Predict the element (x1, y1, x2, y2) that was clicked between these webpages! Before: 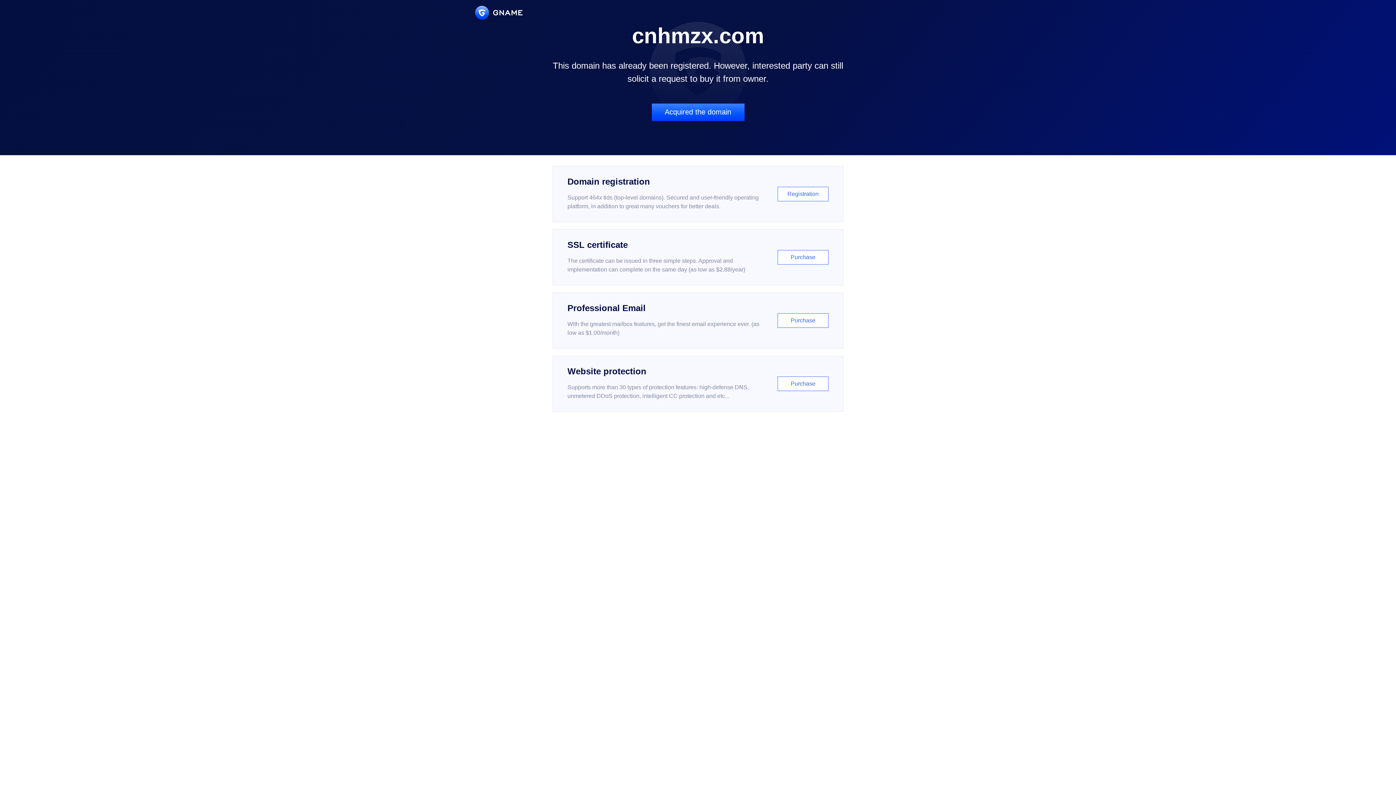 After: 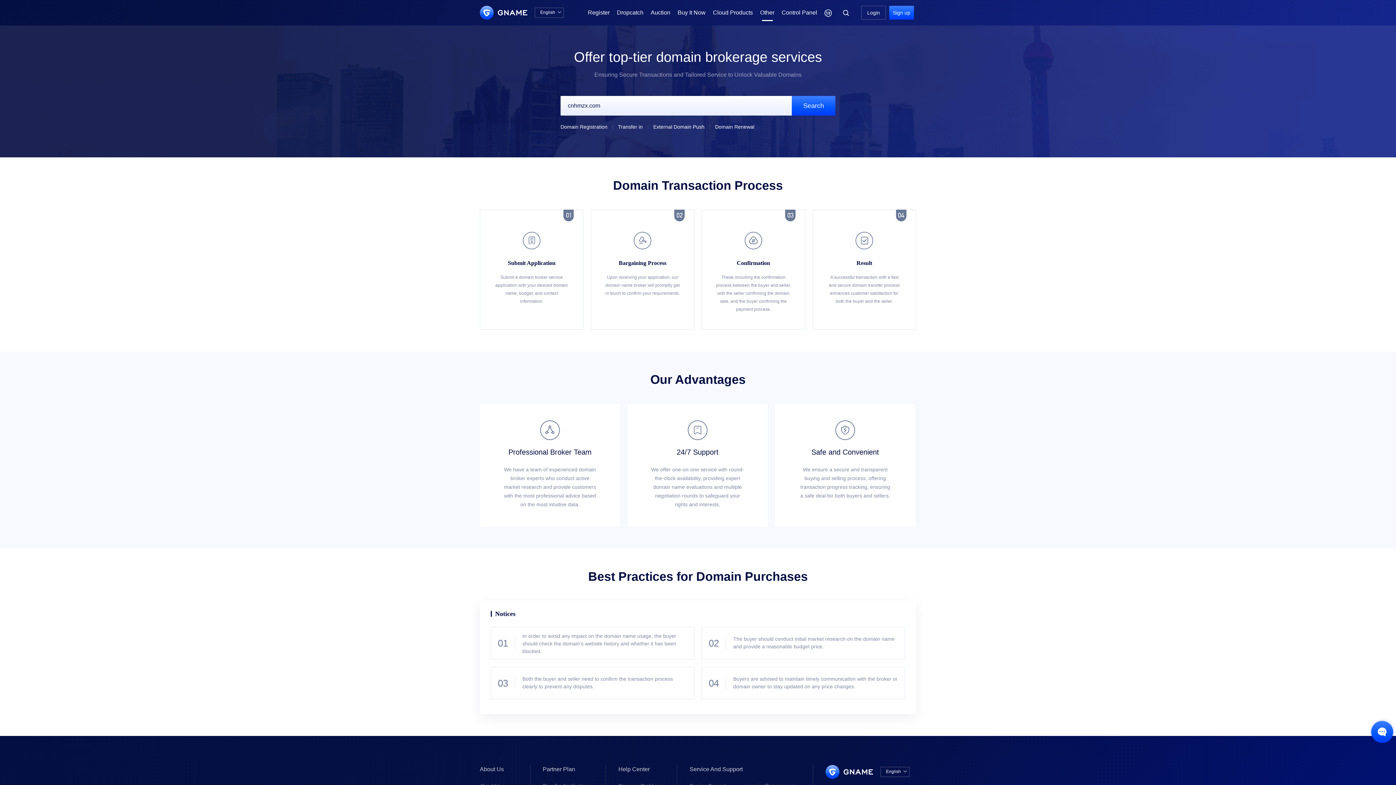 Action: label: Acquired the domain bbox: (651, 103, 744, 121)